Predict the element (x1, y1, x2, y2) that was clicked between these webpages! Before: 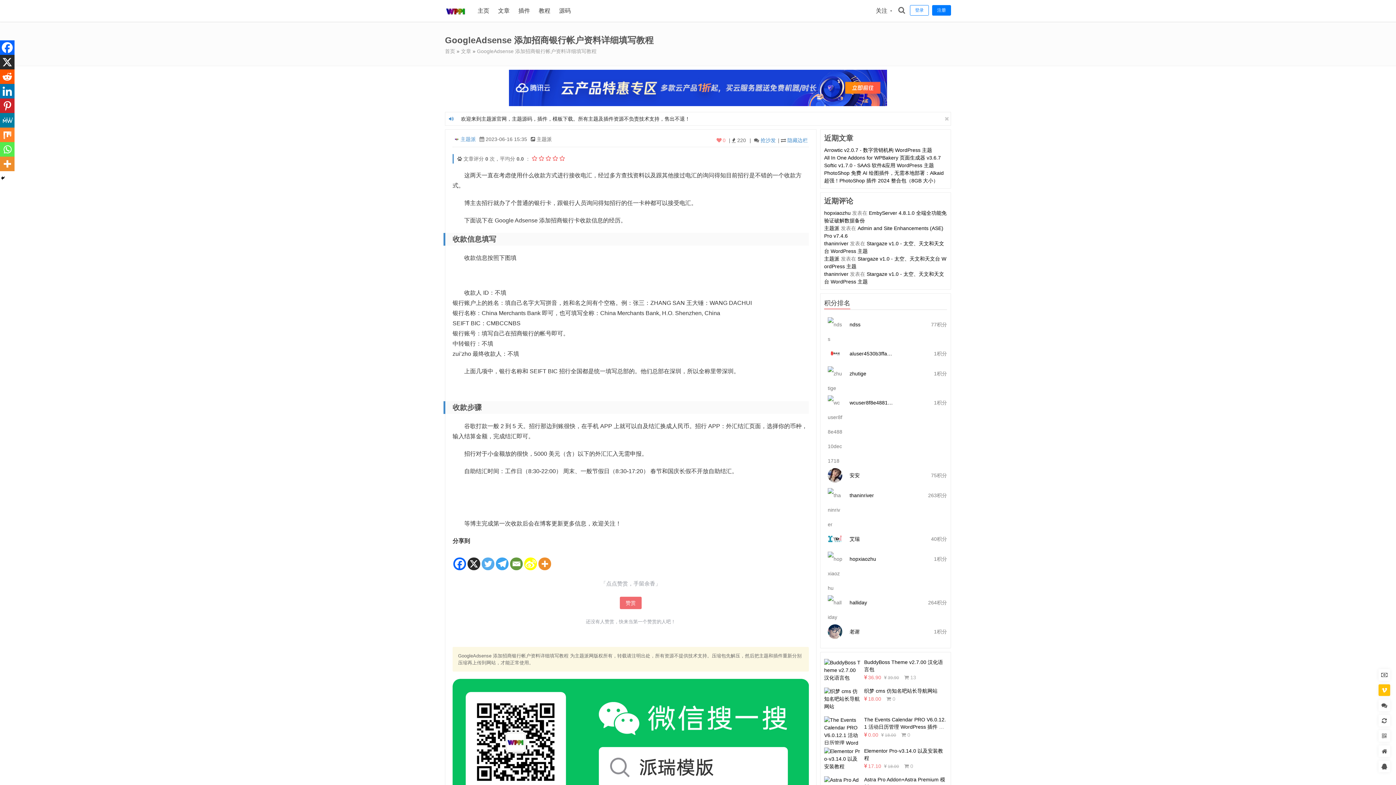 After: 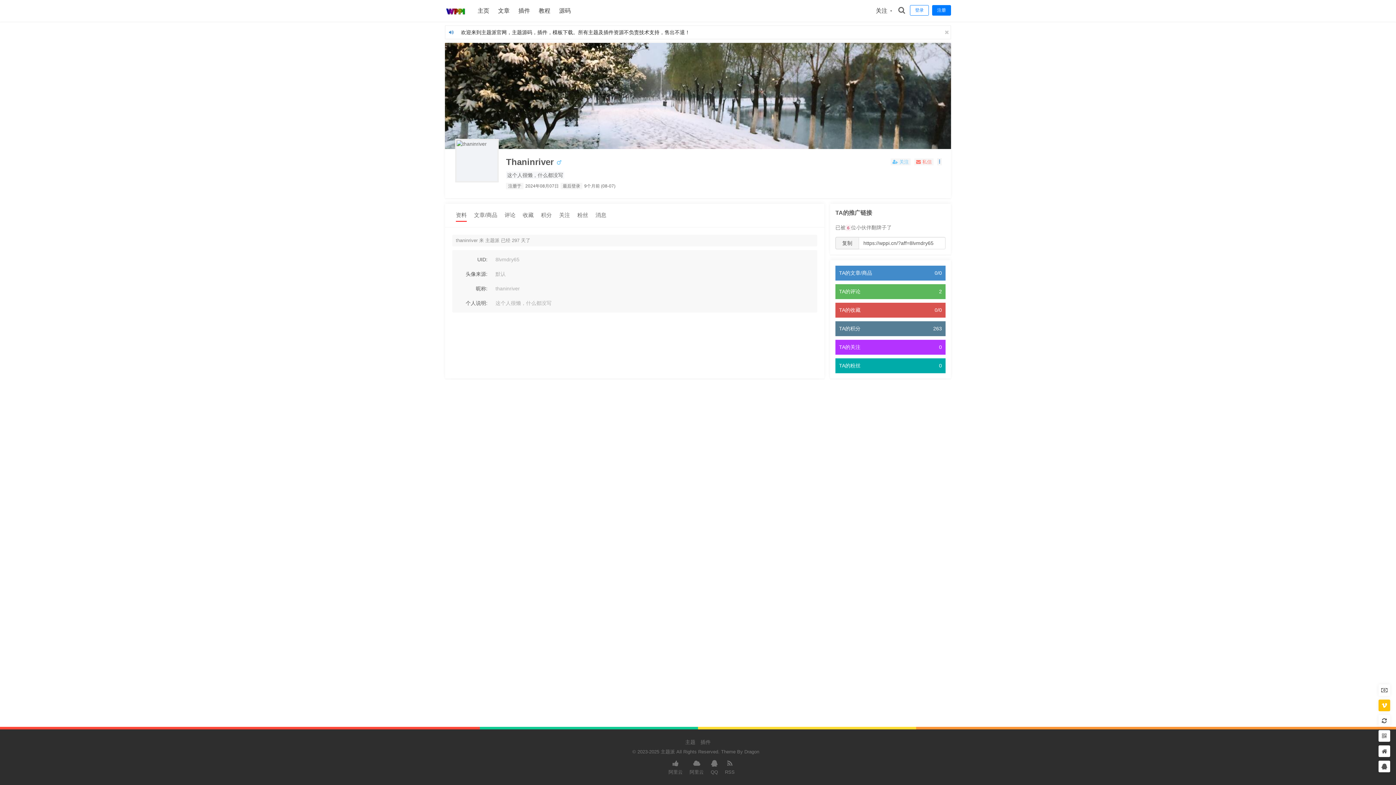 Action: label: thaninriver bbox: (824, 271, 848, 277)